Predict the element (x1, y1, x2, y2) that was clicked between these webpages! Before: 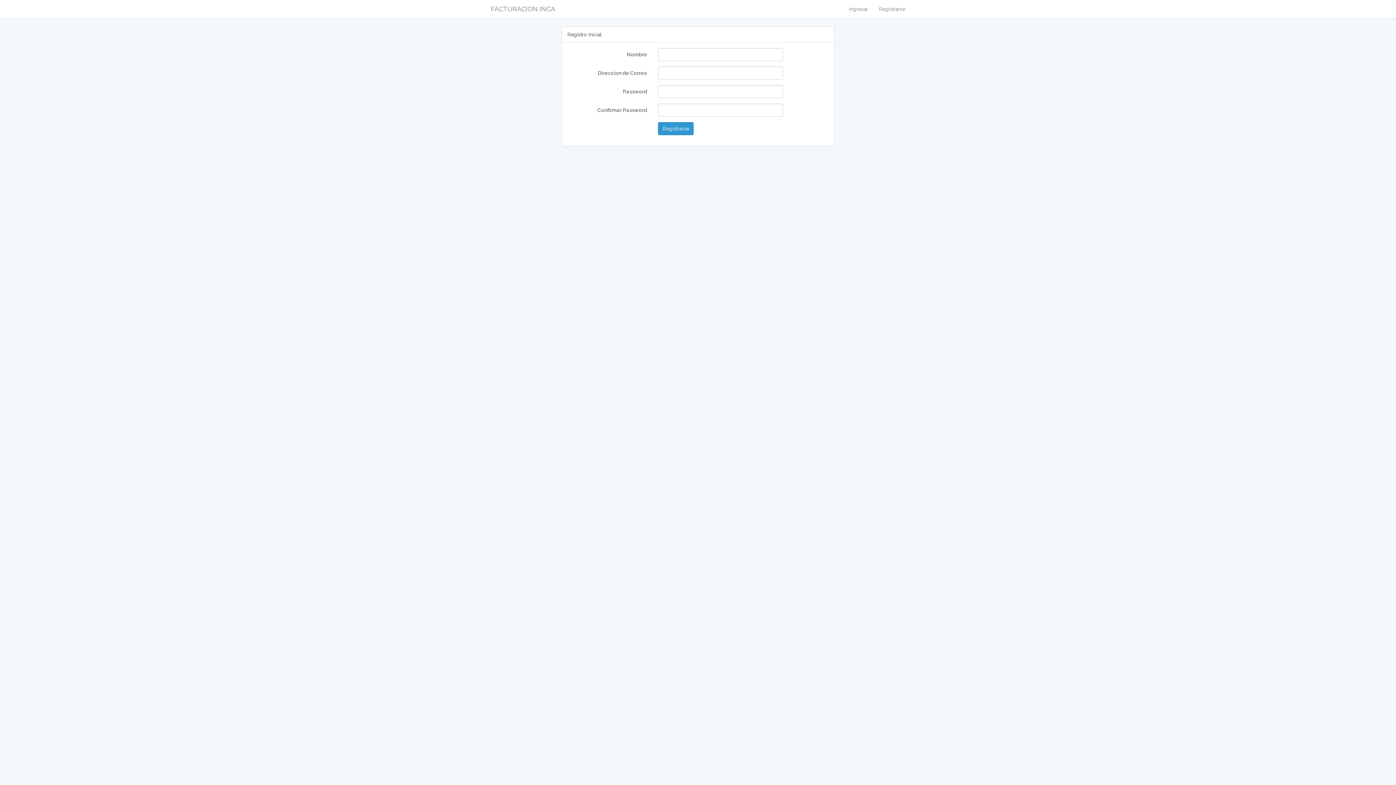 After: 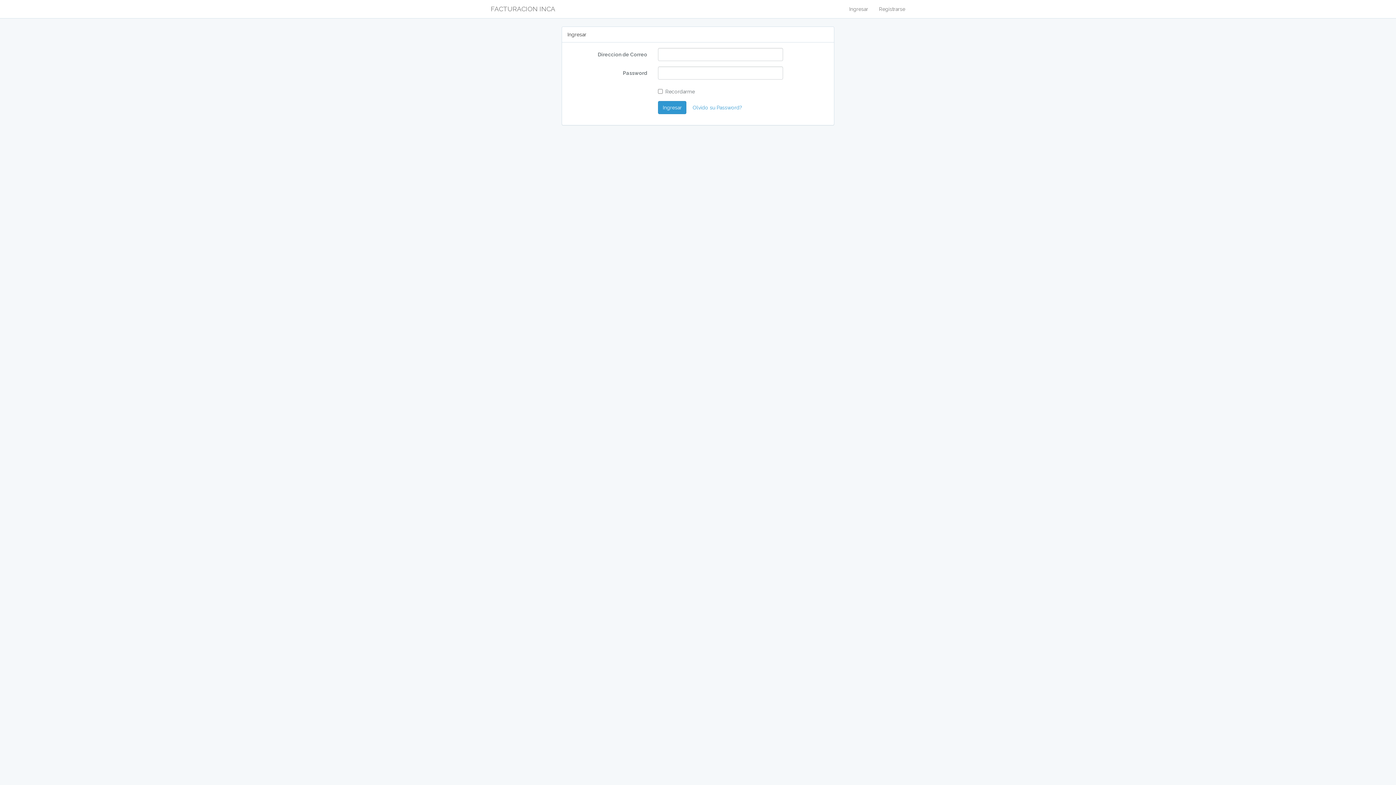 Action: label: Ingresar bbox: (844, 0, 873, 18)